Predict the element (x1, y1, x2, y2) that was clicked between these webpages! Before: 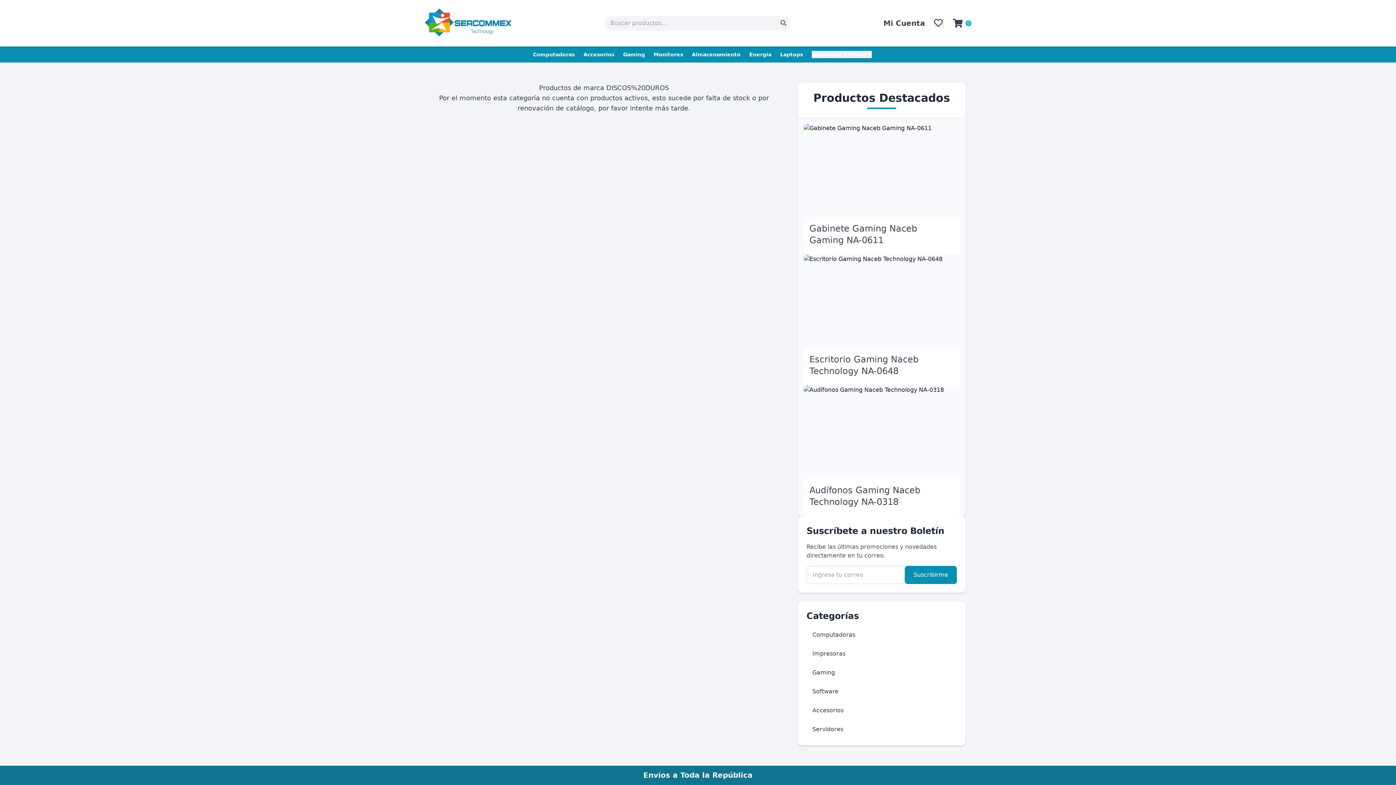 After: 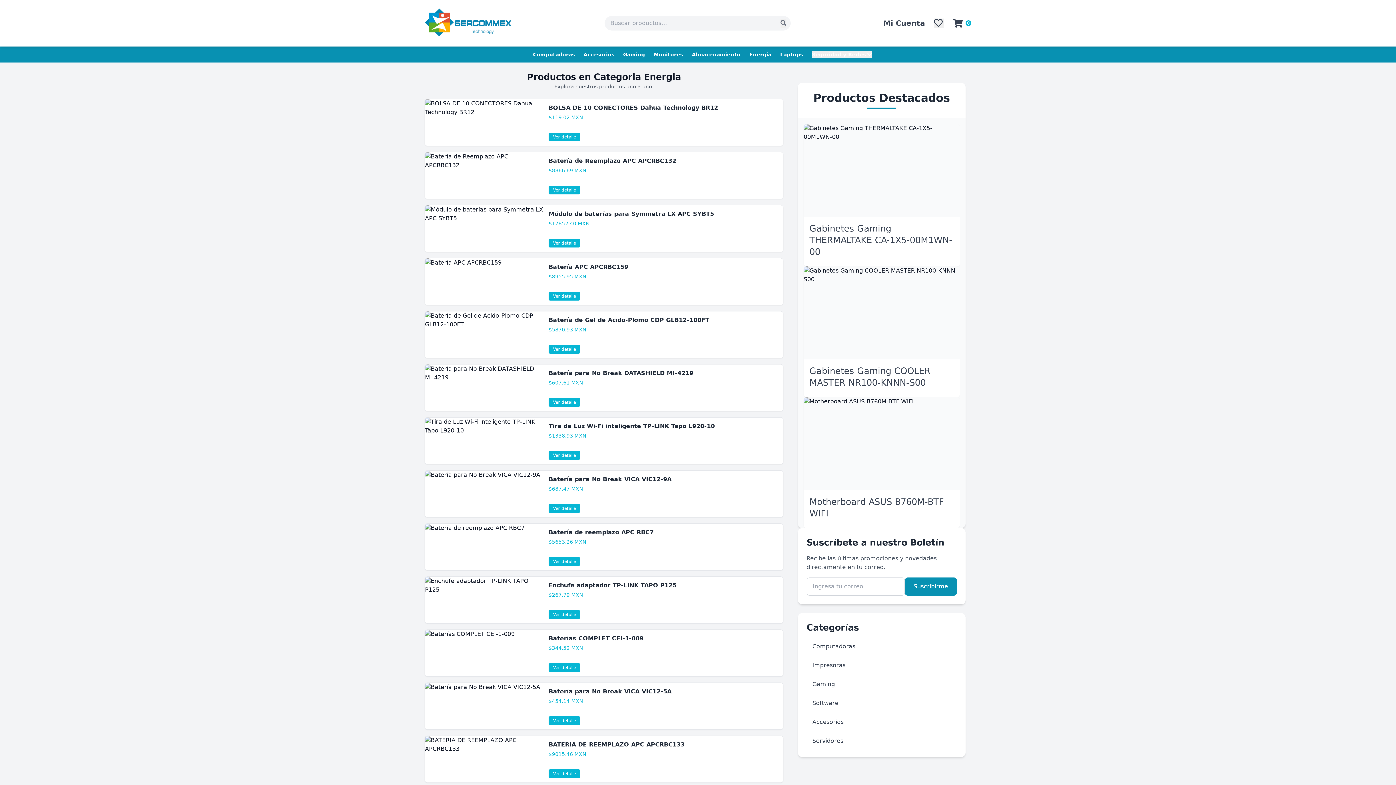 Action: bbox: (749, 51, 771, 57) label: Energía